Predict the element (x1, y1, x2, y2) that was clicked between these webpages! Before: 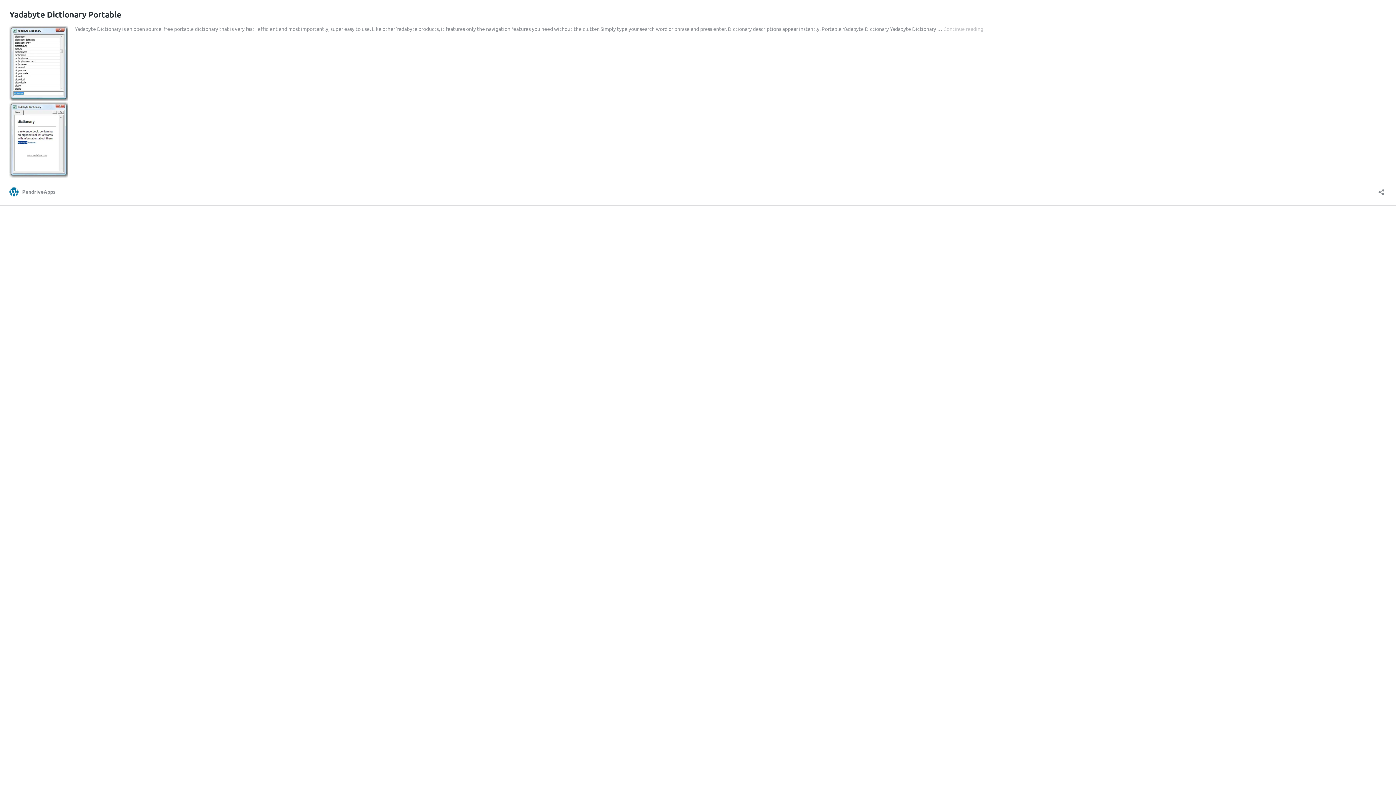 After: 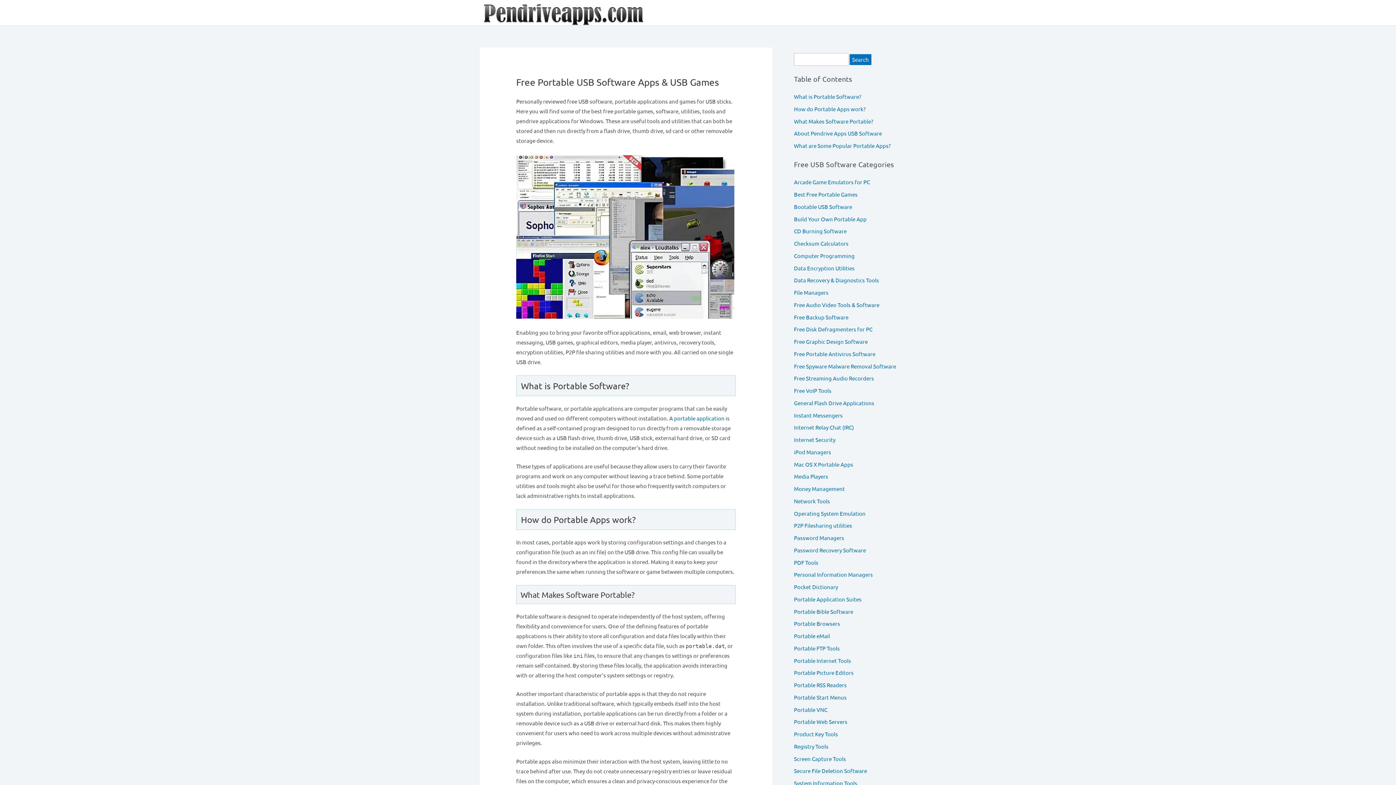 Action: label: PendriveApps bbox: (9, 187, 55, 196)